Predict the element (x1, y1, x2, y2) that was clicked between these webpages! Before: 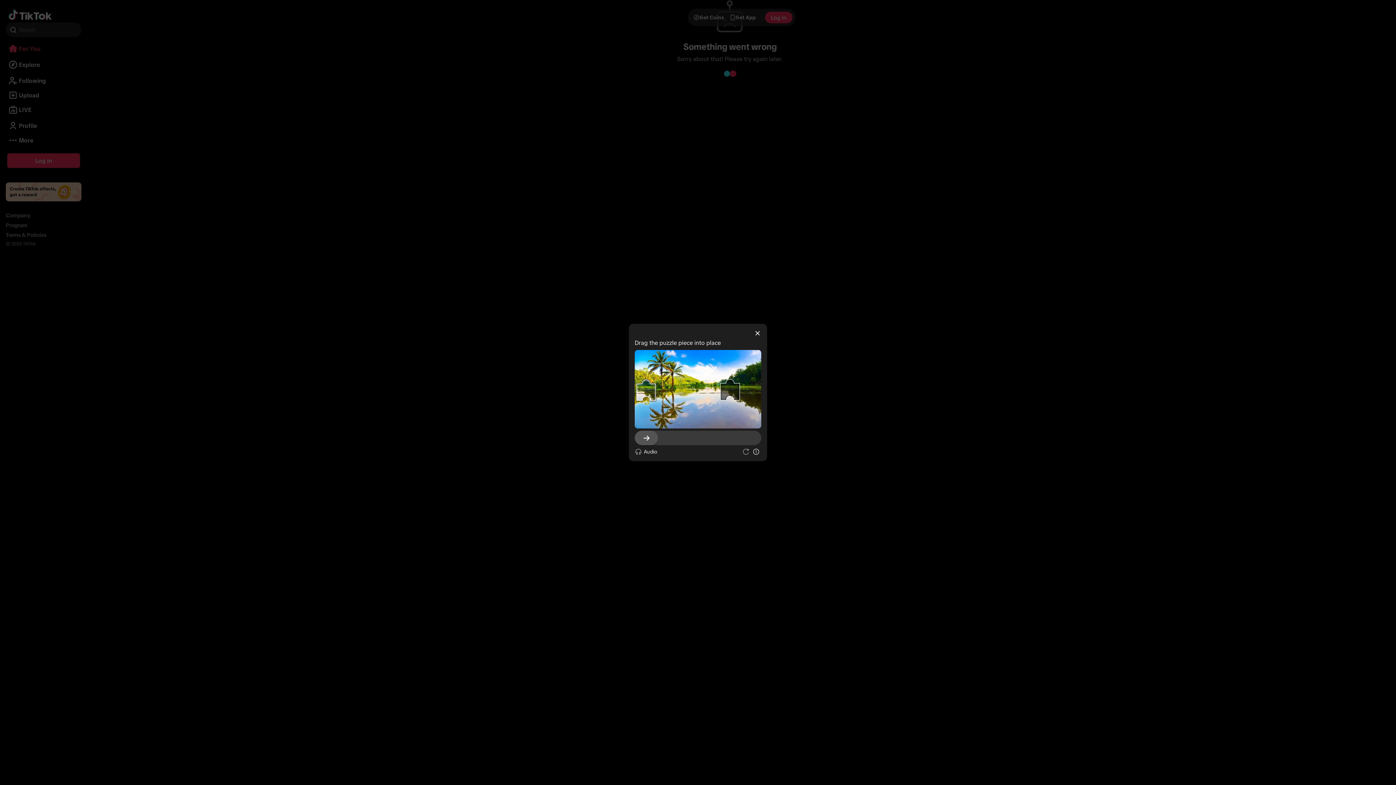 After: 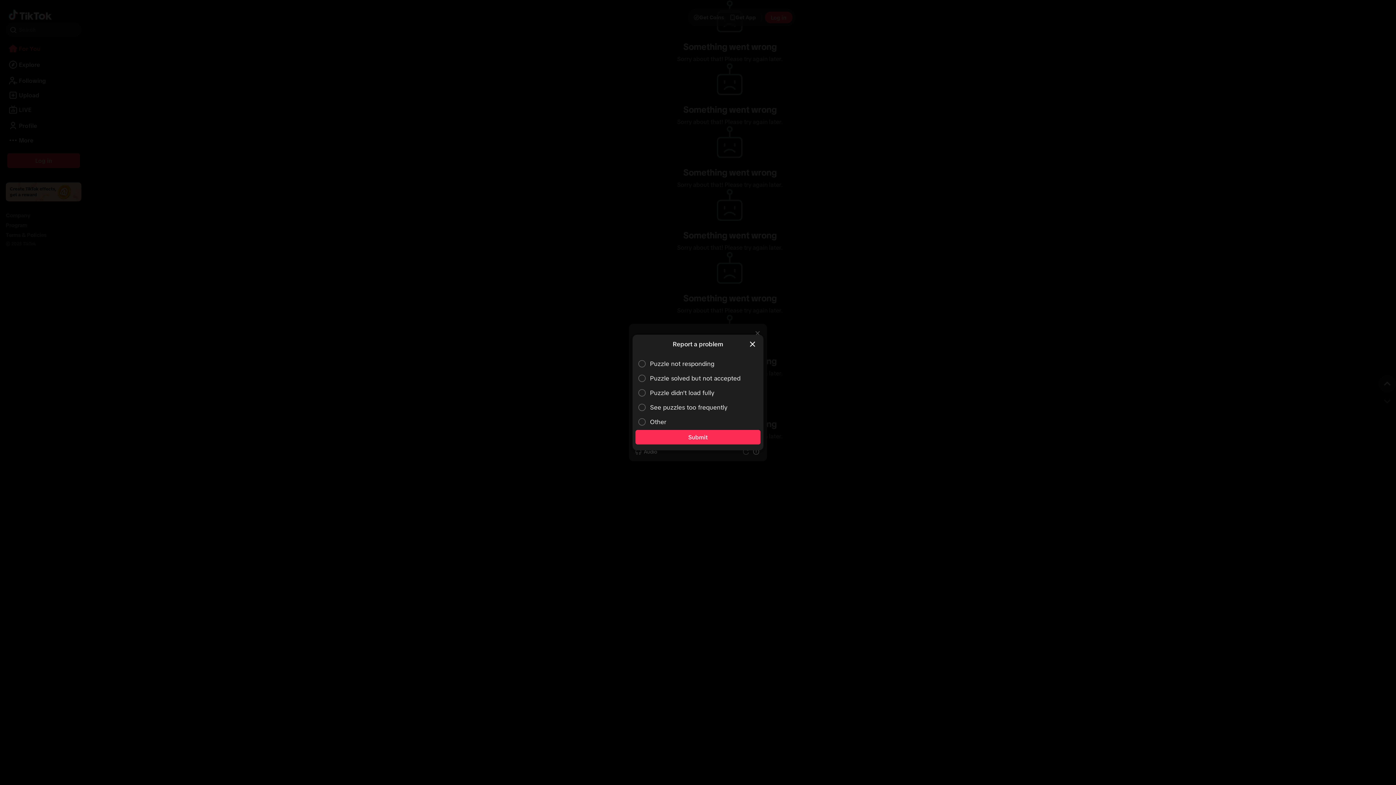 Action: bbox: (752, 443, 760, 453)